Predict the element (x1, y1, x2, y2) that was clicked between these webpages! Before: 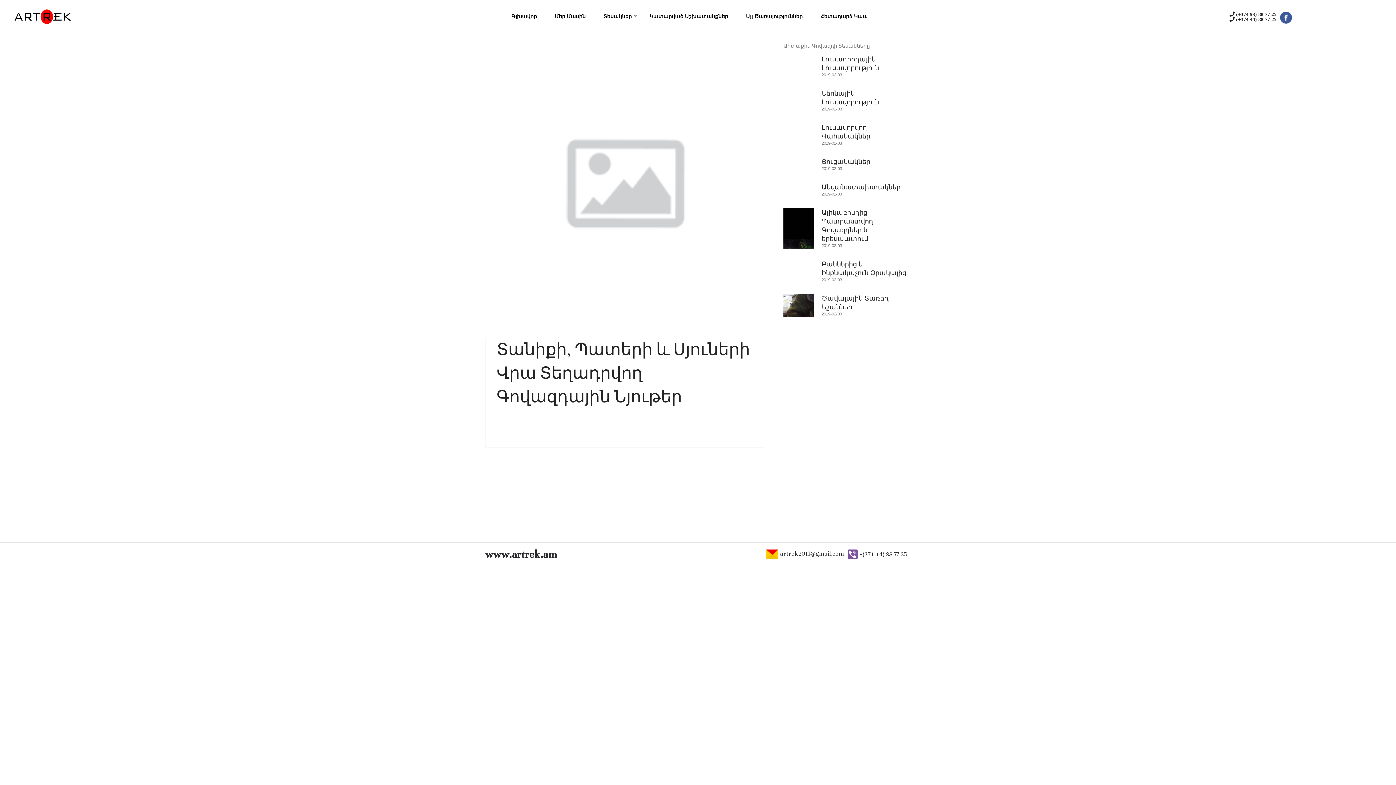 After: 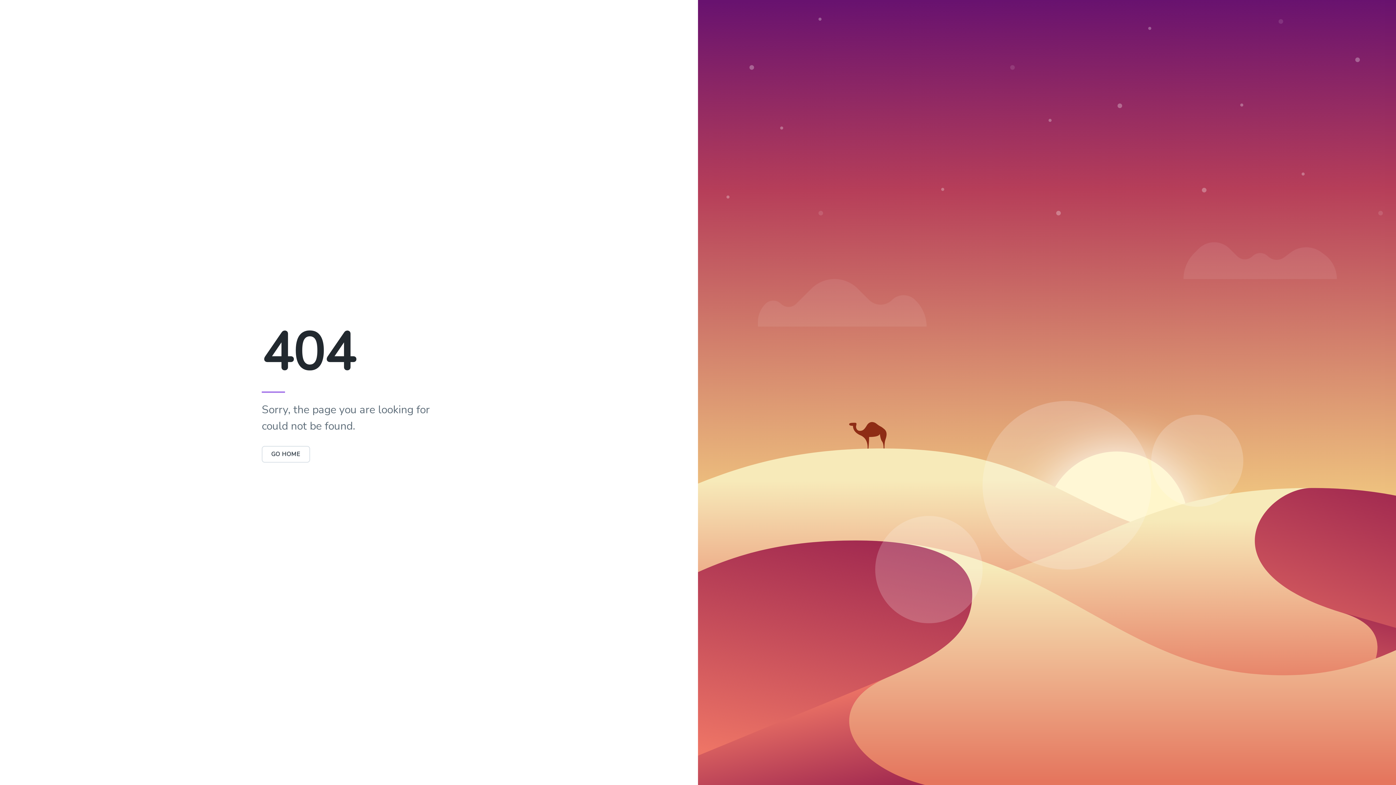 Action: bbox: (496, 338, 754, 414) label: Տանիքի, Պատերի և Սյուների Վրա Տեղադրվող Գովազդային Նյութեր